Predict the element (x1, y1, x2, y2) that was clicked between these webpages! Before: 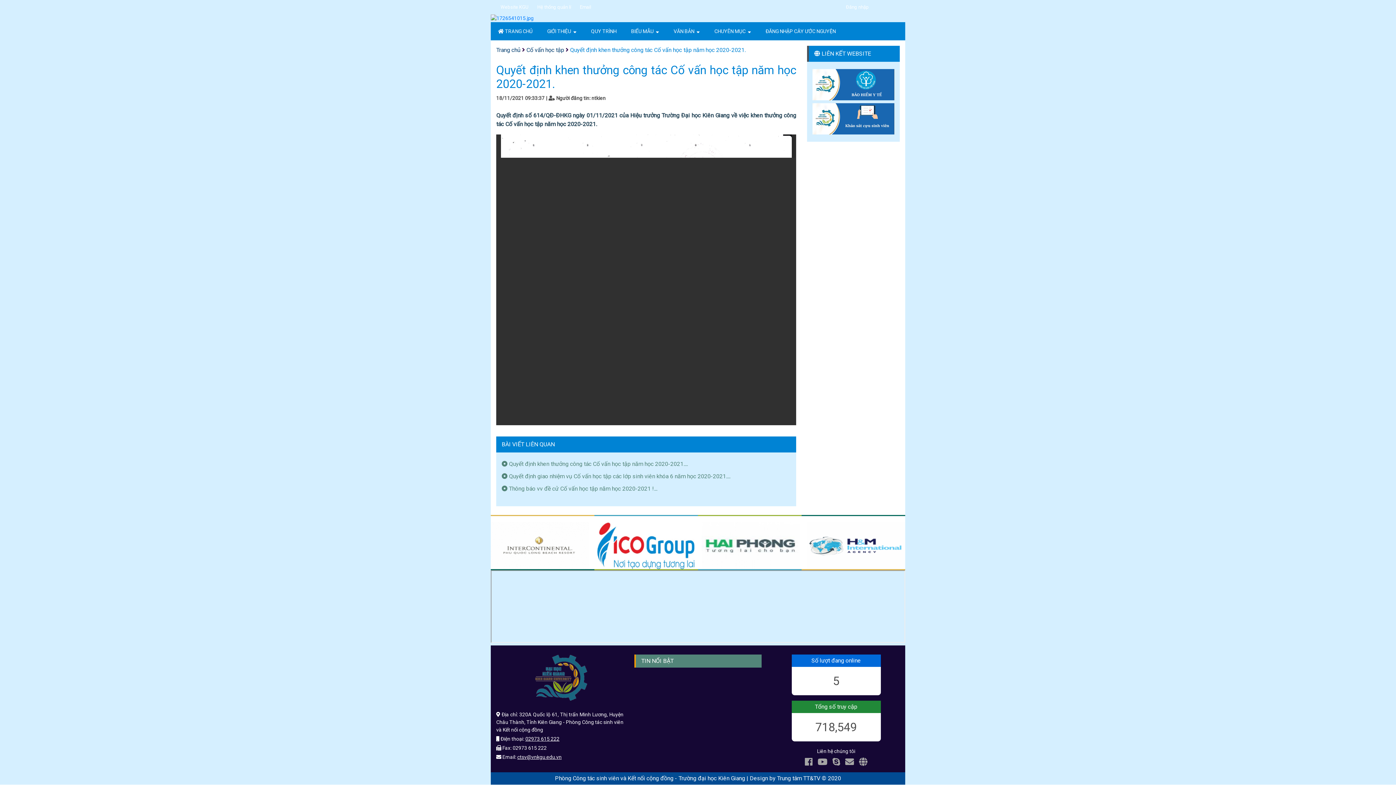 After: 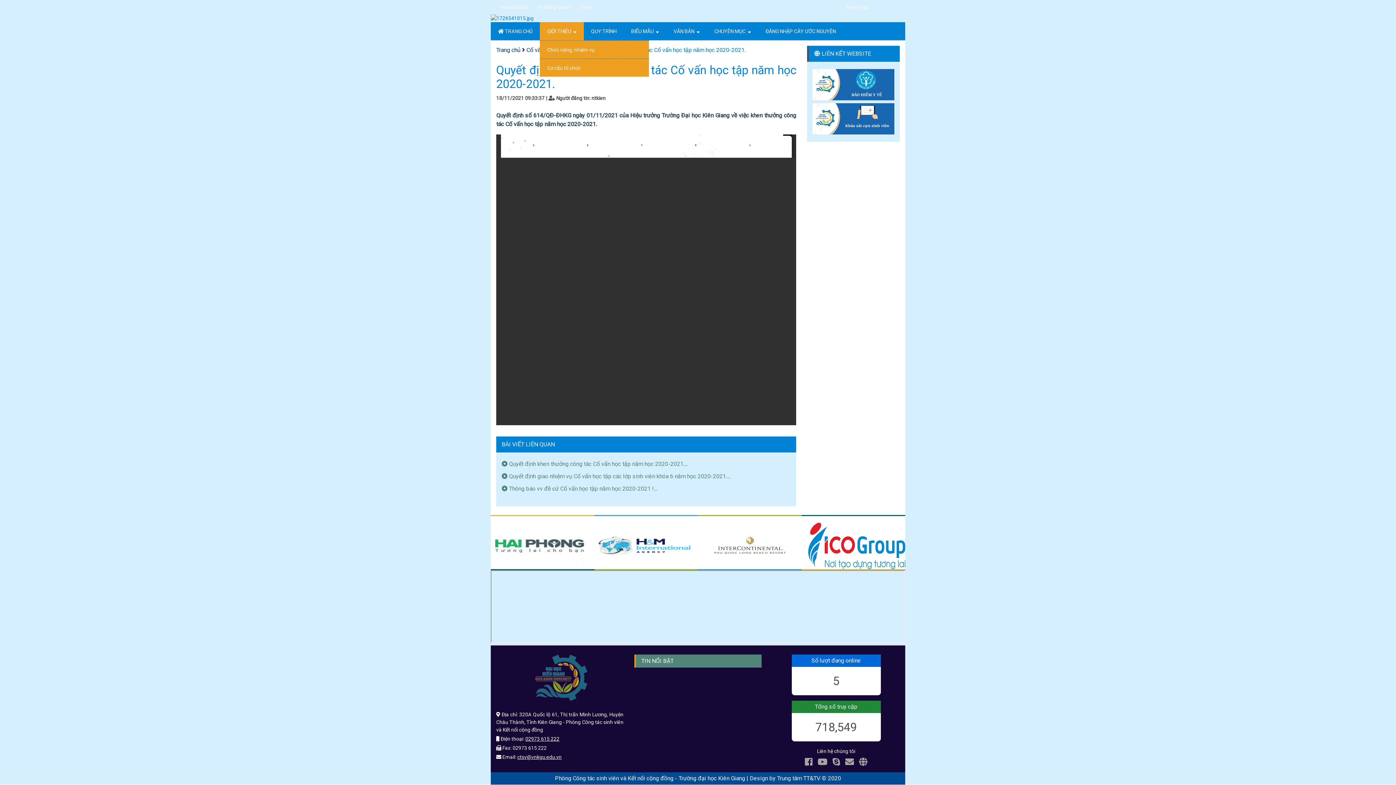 Action: bbox: (540, 22, 584, 40) label: GIỚI THIỆU  